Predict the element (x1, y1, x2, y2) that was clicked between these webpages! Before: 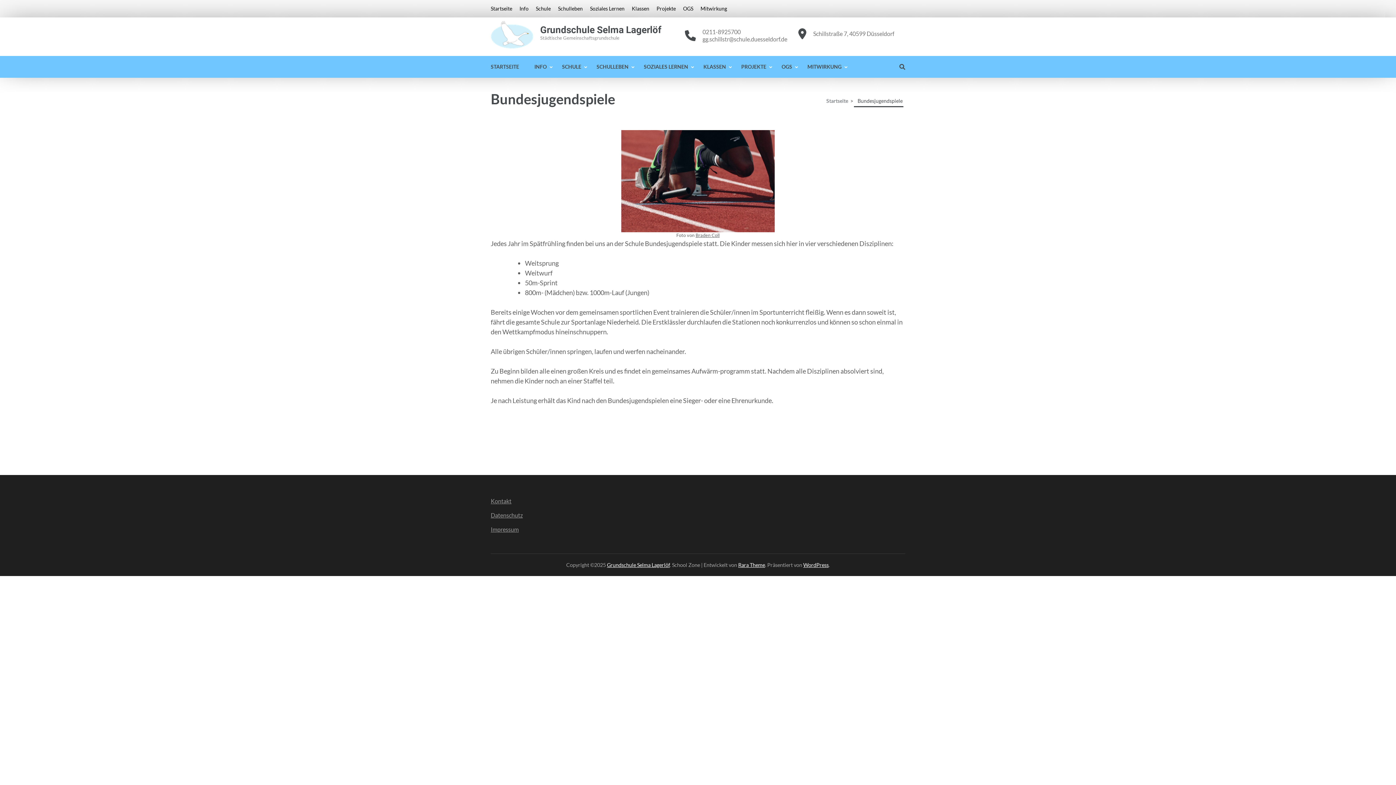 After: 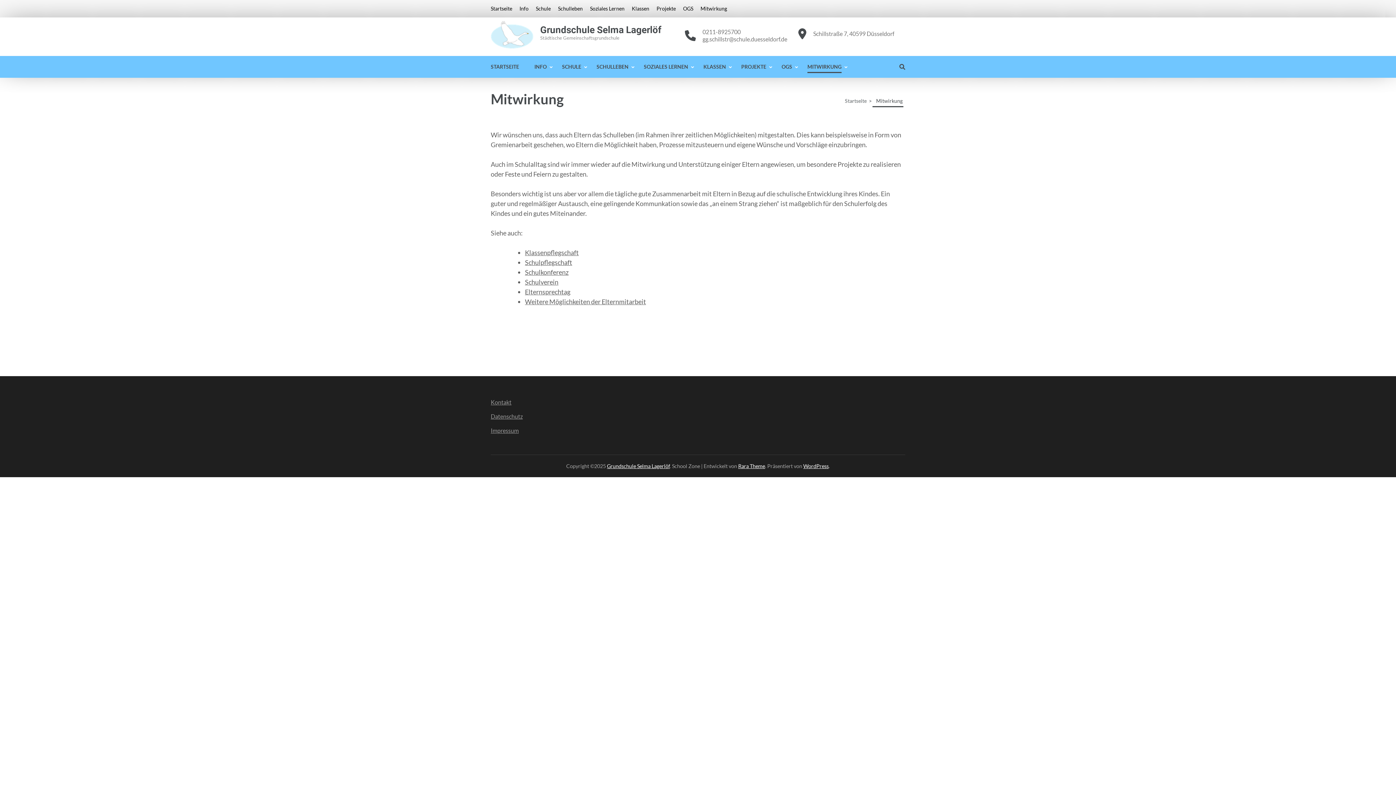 Action: bbox: (700, 5, 727, 11) label: Mitwirkung